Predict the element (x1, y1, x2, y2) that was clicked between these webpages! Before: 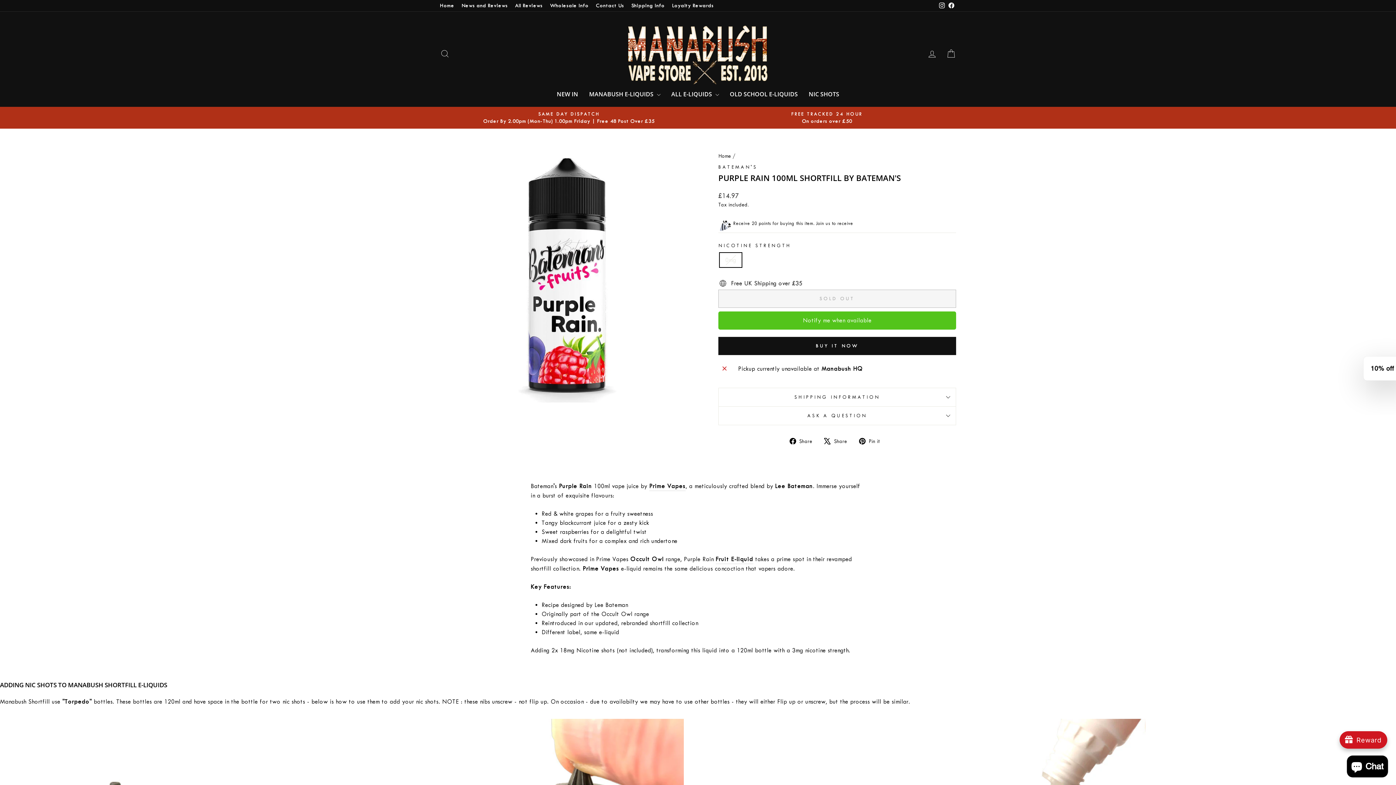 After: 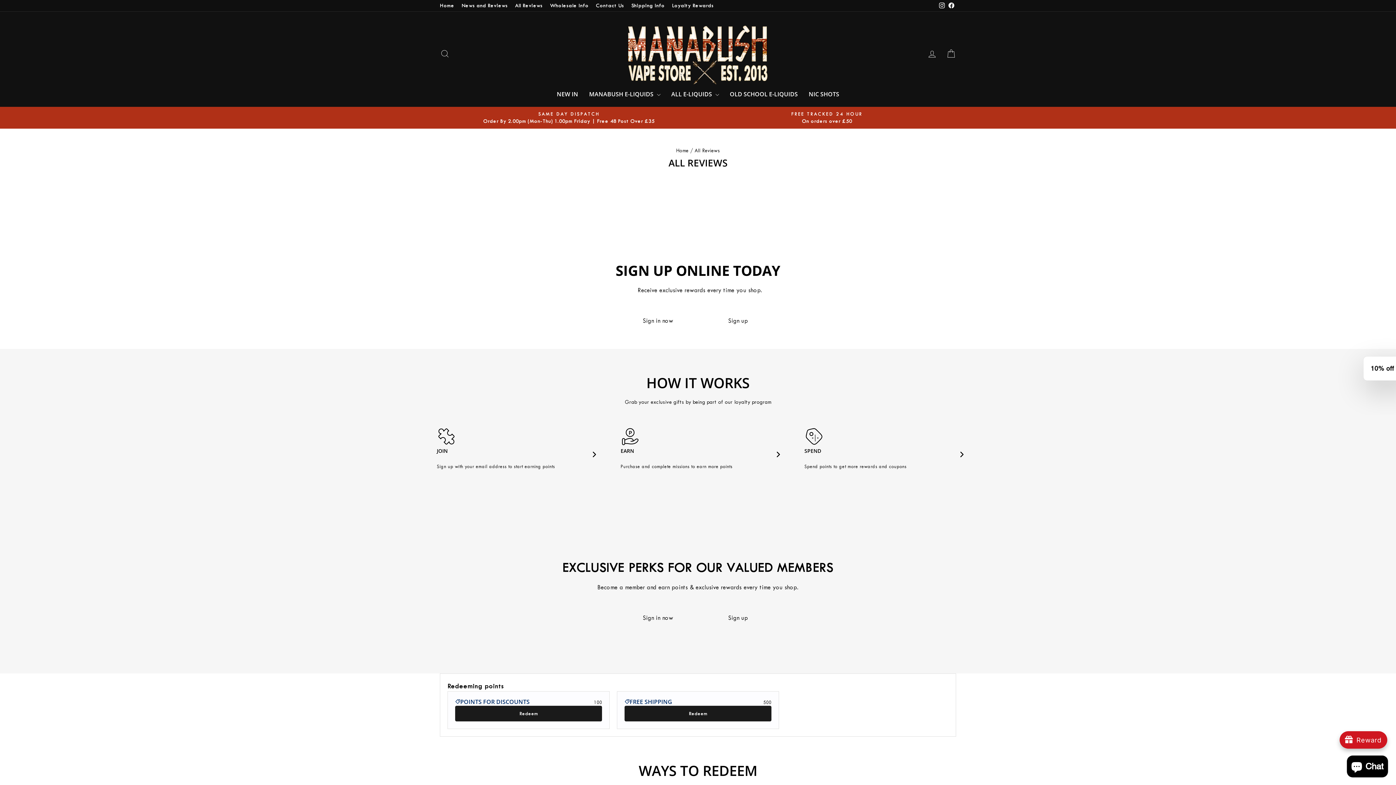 Action: bbox: (511, 0, 546, 11) label: All Reviews